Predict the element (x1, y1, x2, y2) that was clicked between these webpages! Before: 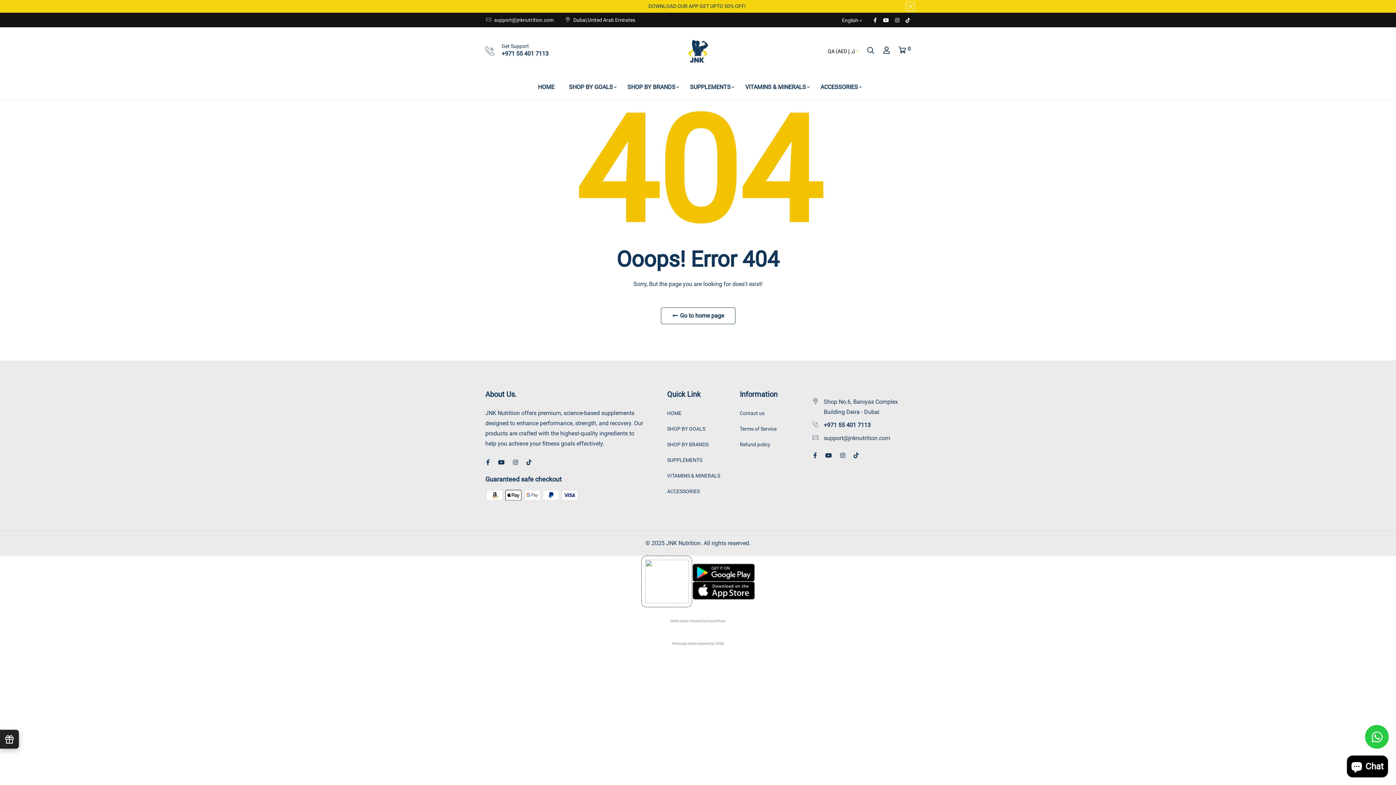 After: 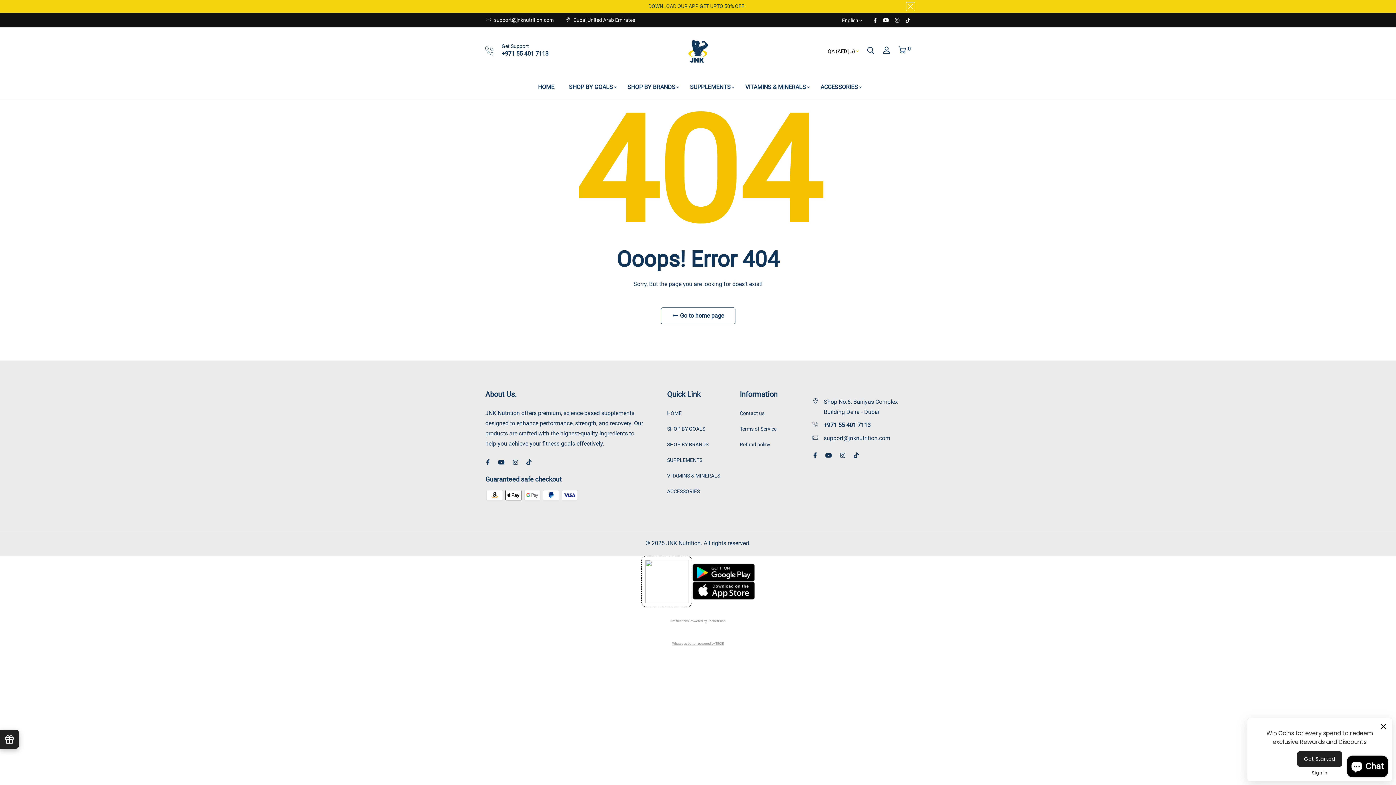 Action: label: Whatsapp button powered by TEQIE bbox: (672, 642, 724, 645)